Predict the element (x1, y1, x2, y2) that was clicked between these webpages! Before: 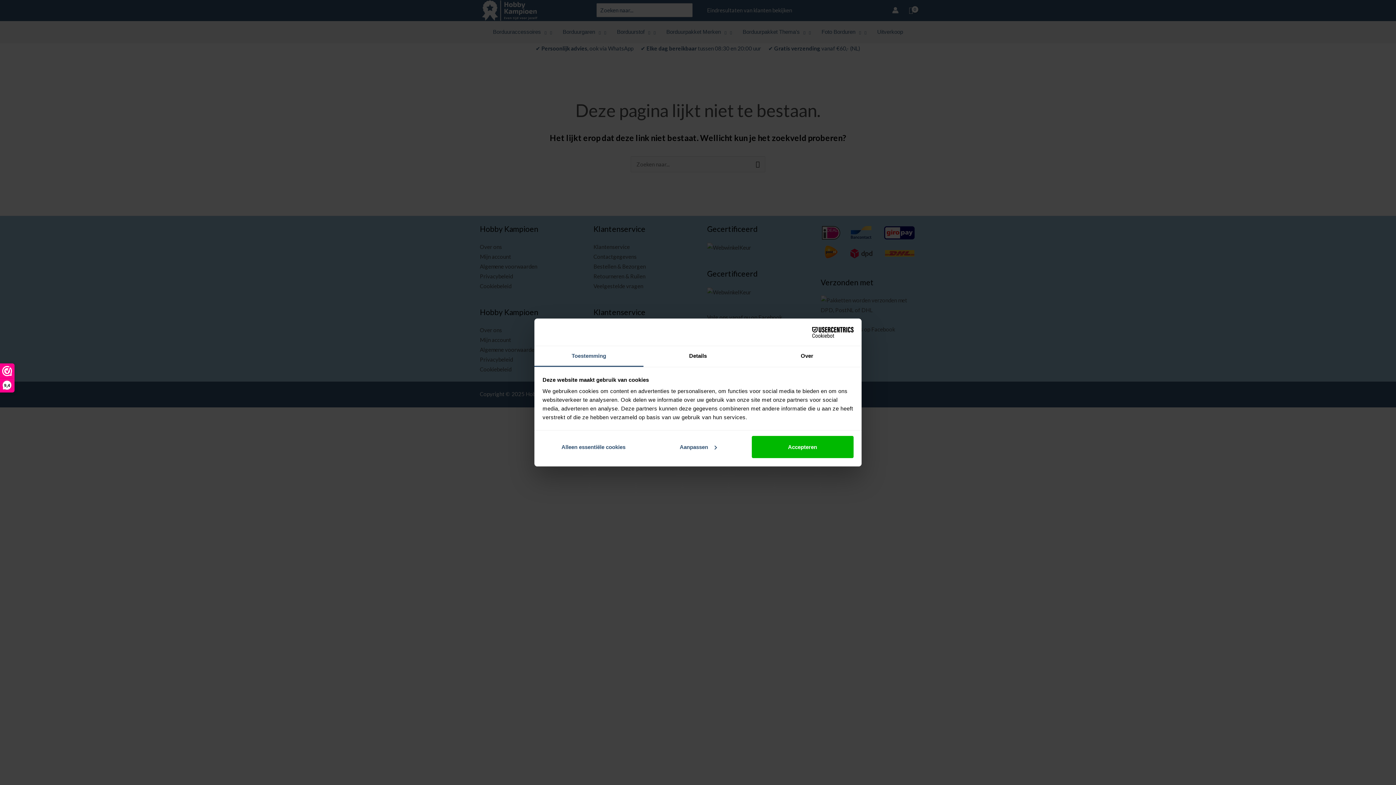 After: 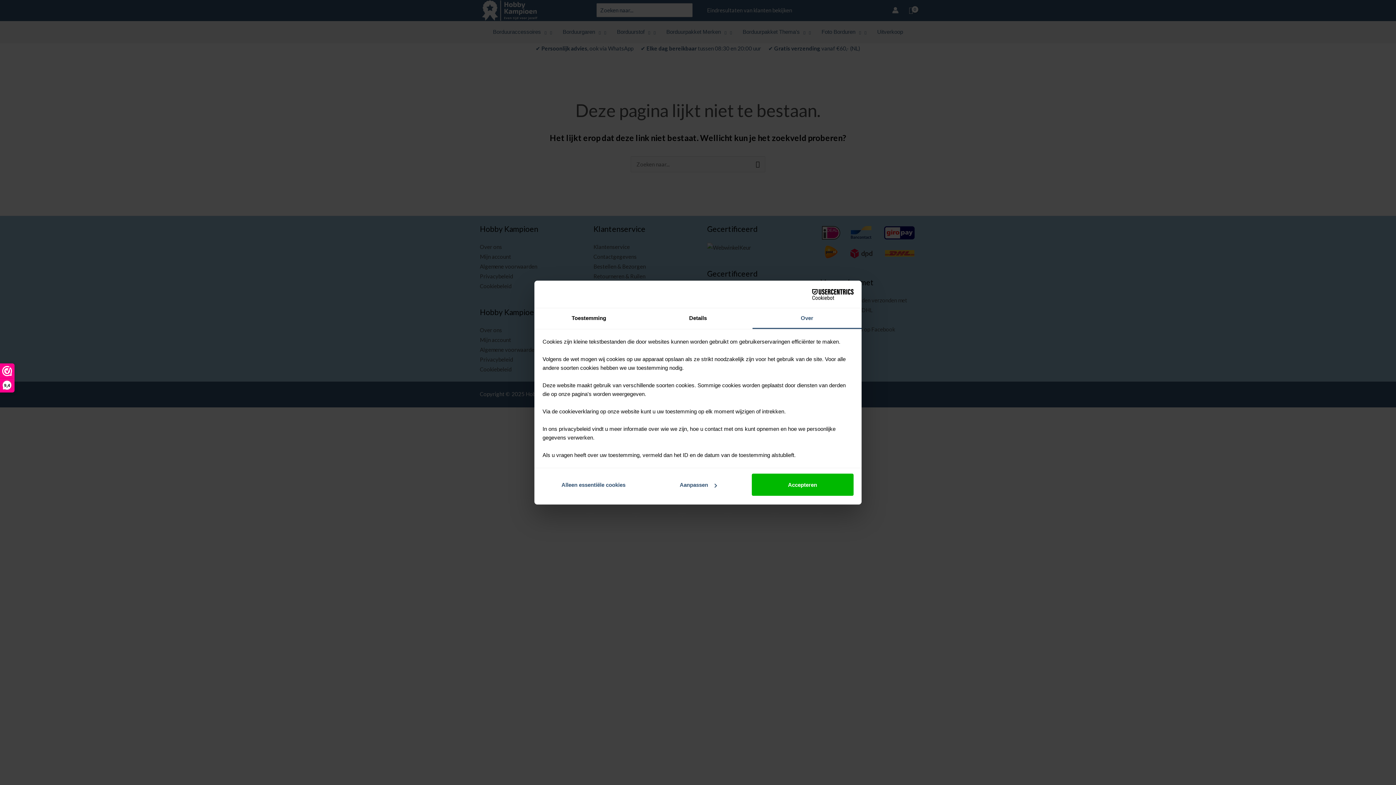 Action: label: Over bbox: (752, 346, 861, 367)